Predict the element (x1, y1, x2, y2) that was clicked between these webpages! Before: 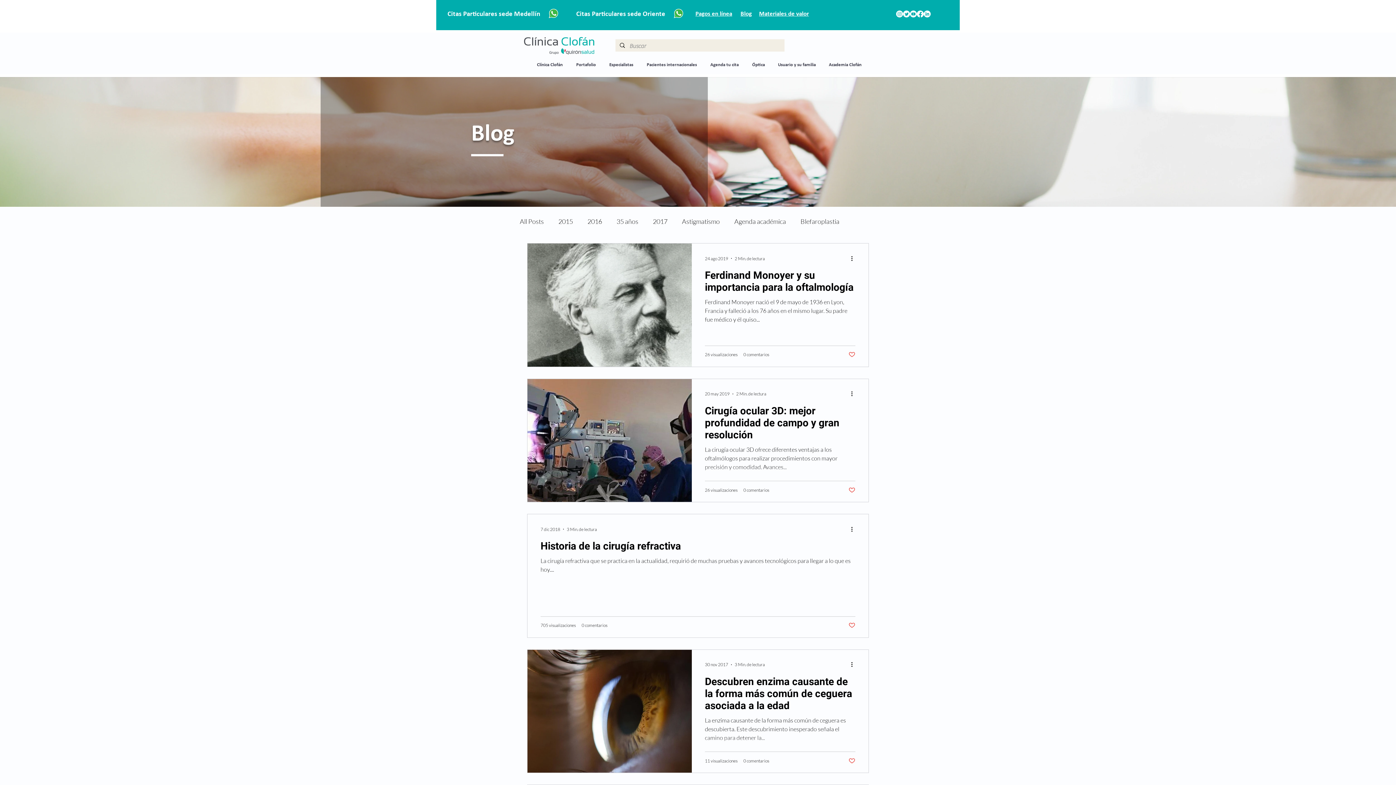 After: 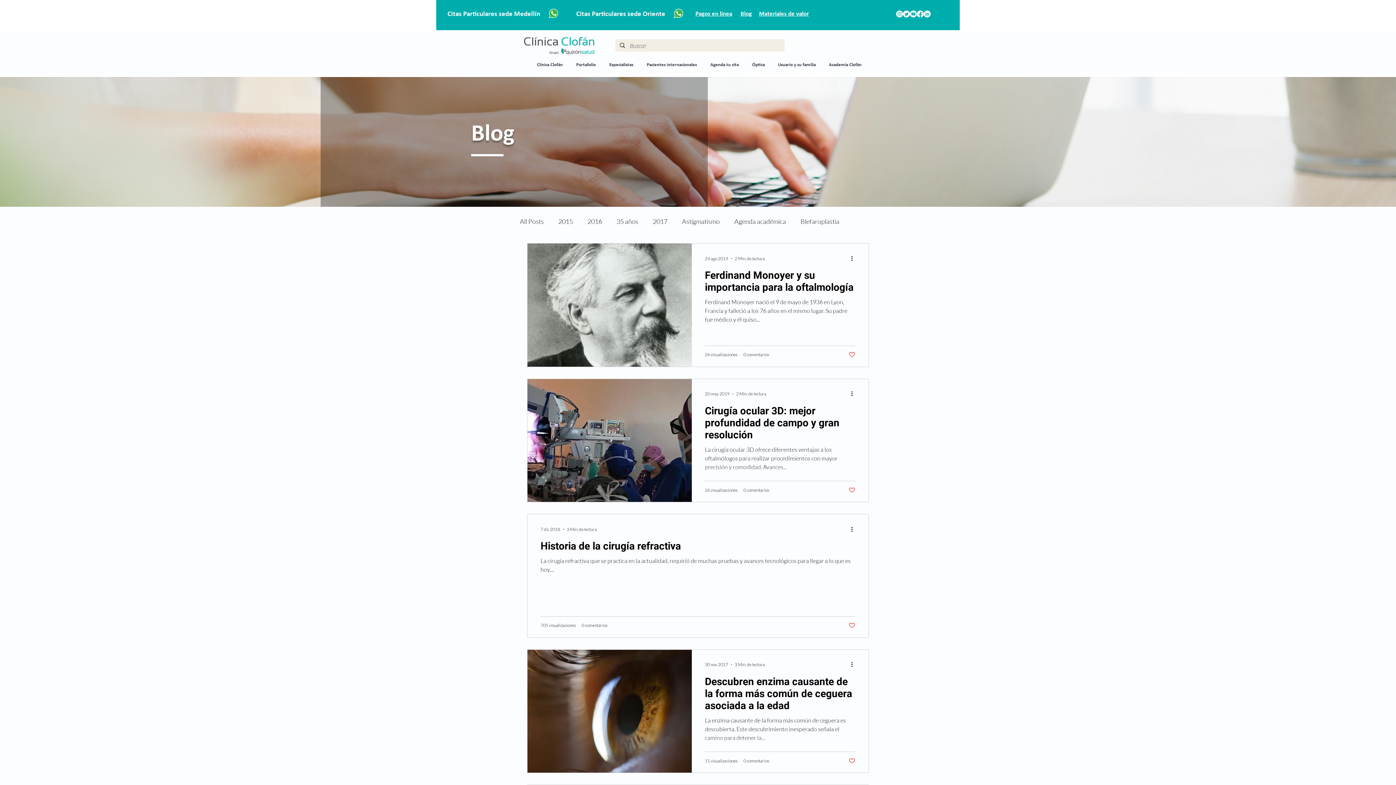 Action: bbox: (917, 10, 924, 17) label: Facebook